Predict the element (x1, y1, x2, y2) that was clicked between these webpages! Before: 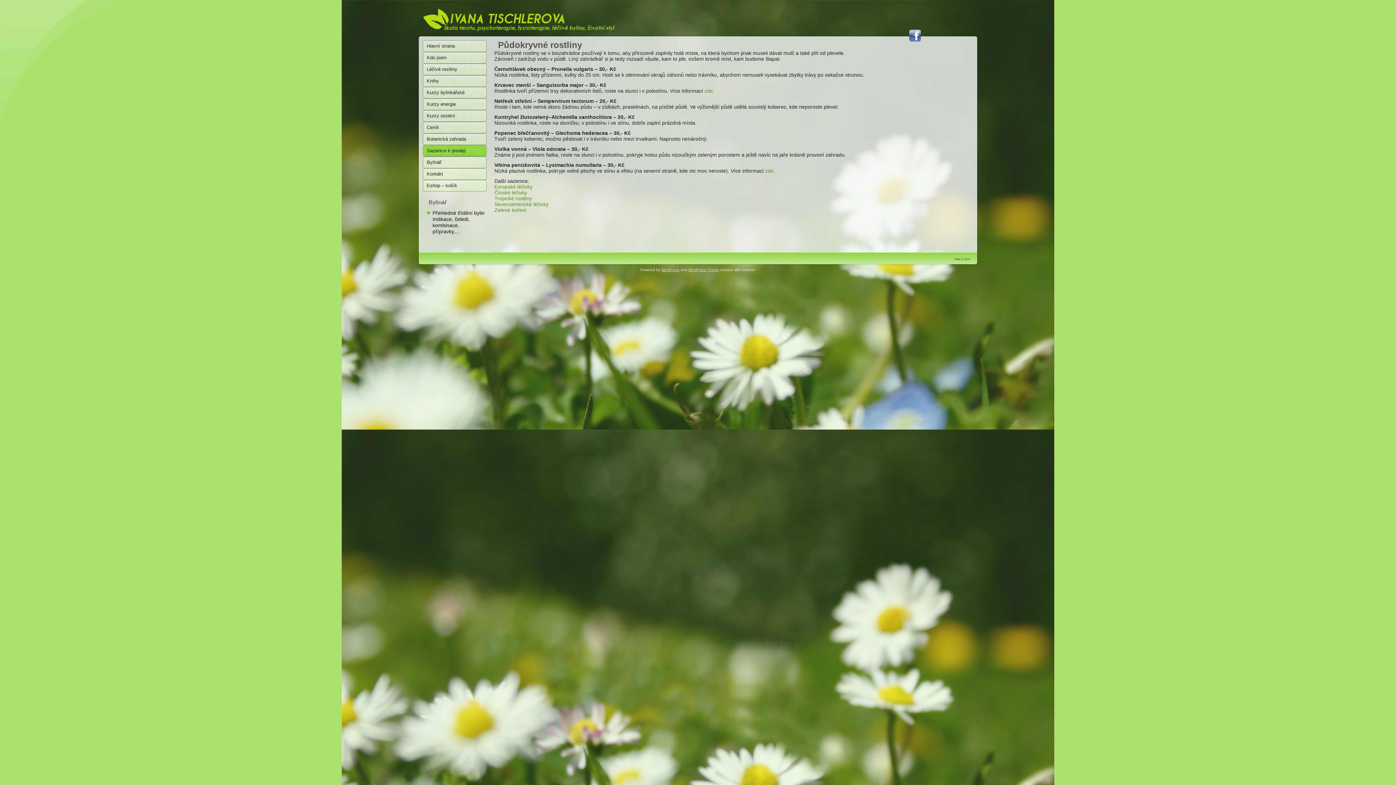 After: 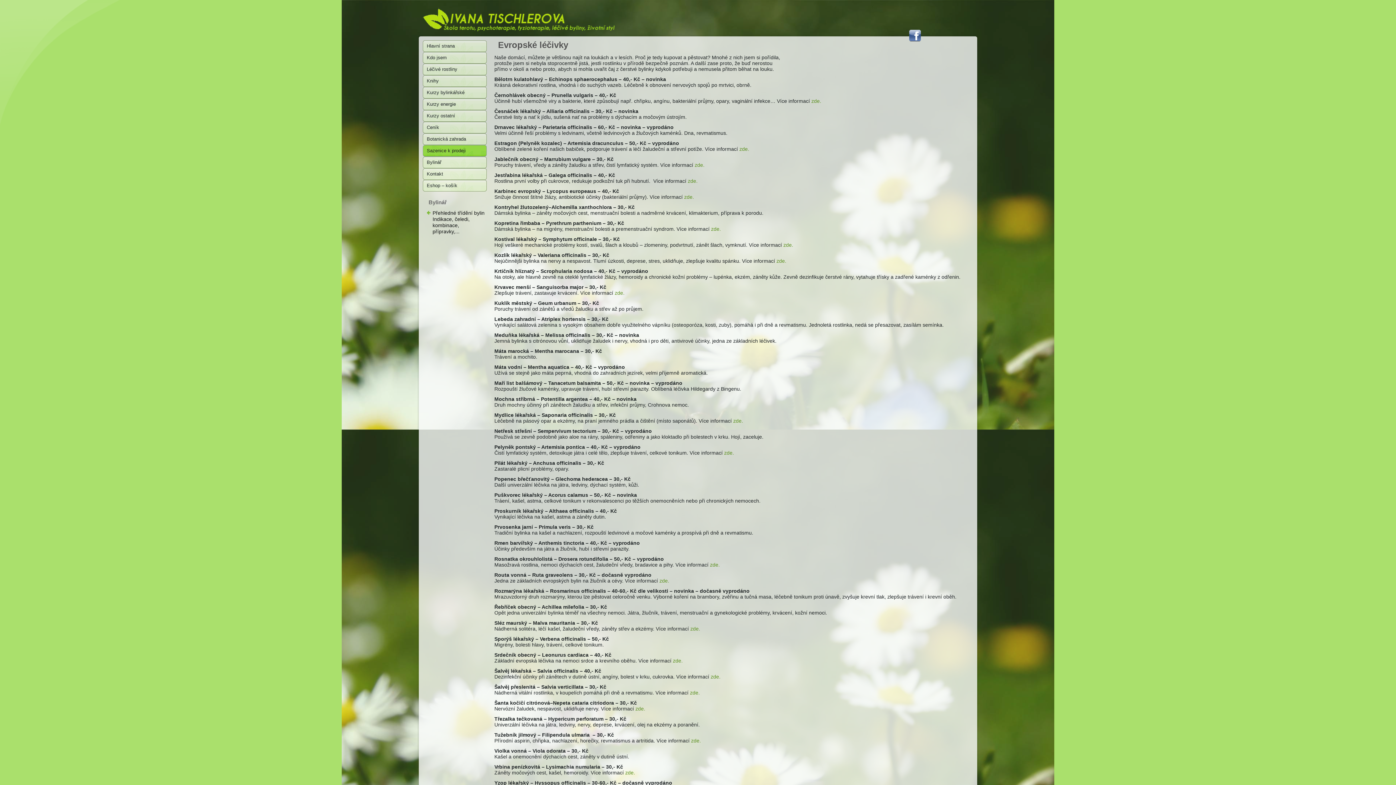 Action: label: Evropské léčivky bbox: (494, 184, 532, 189)